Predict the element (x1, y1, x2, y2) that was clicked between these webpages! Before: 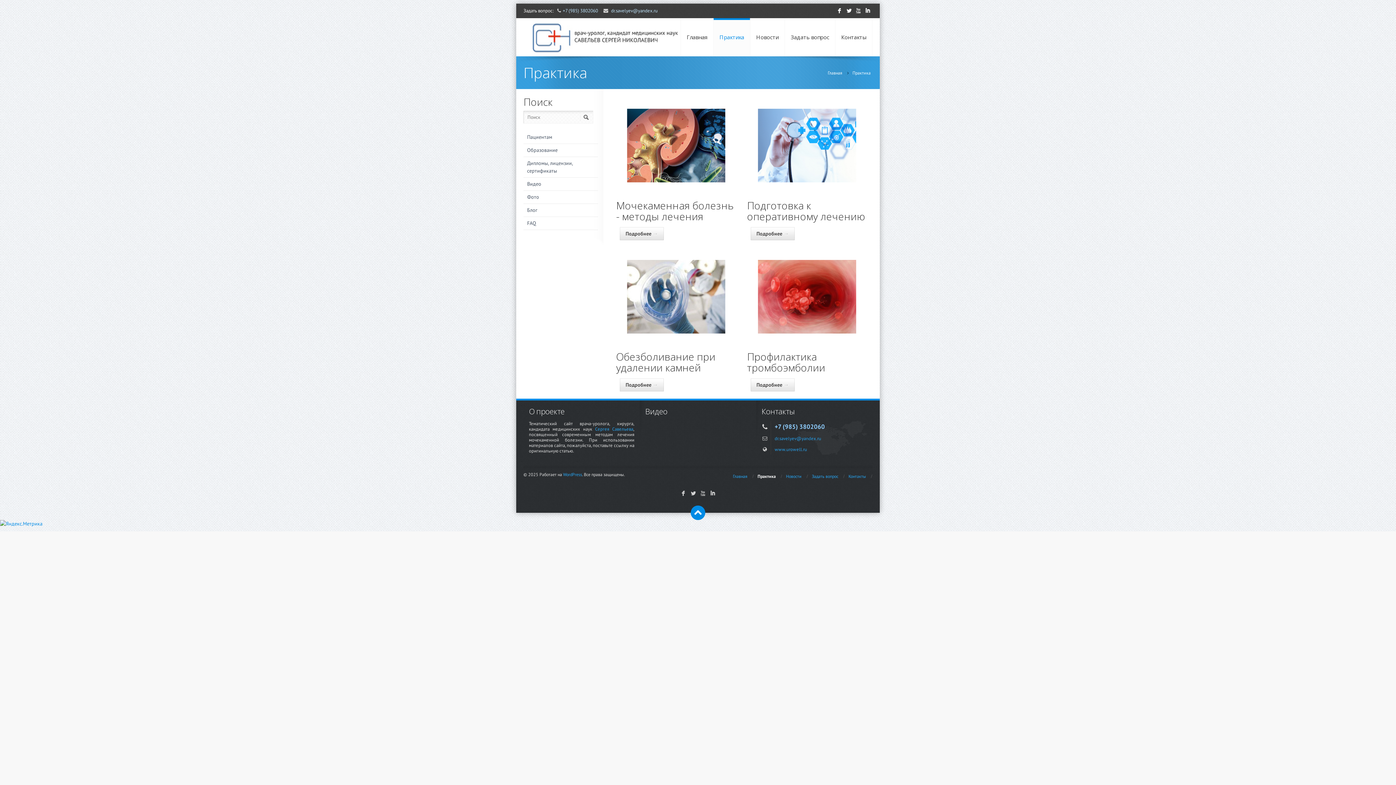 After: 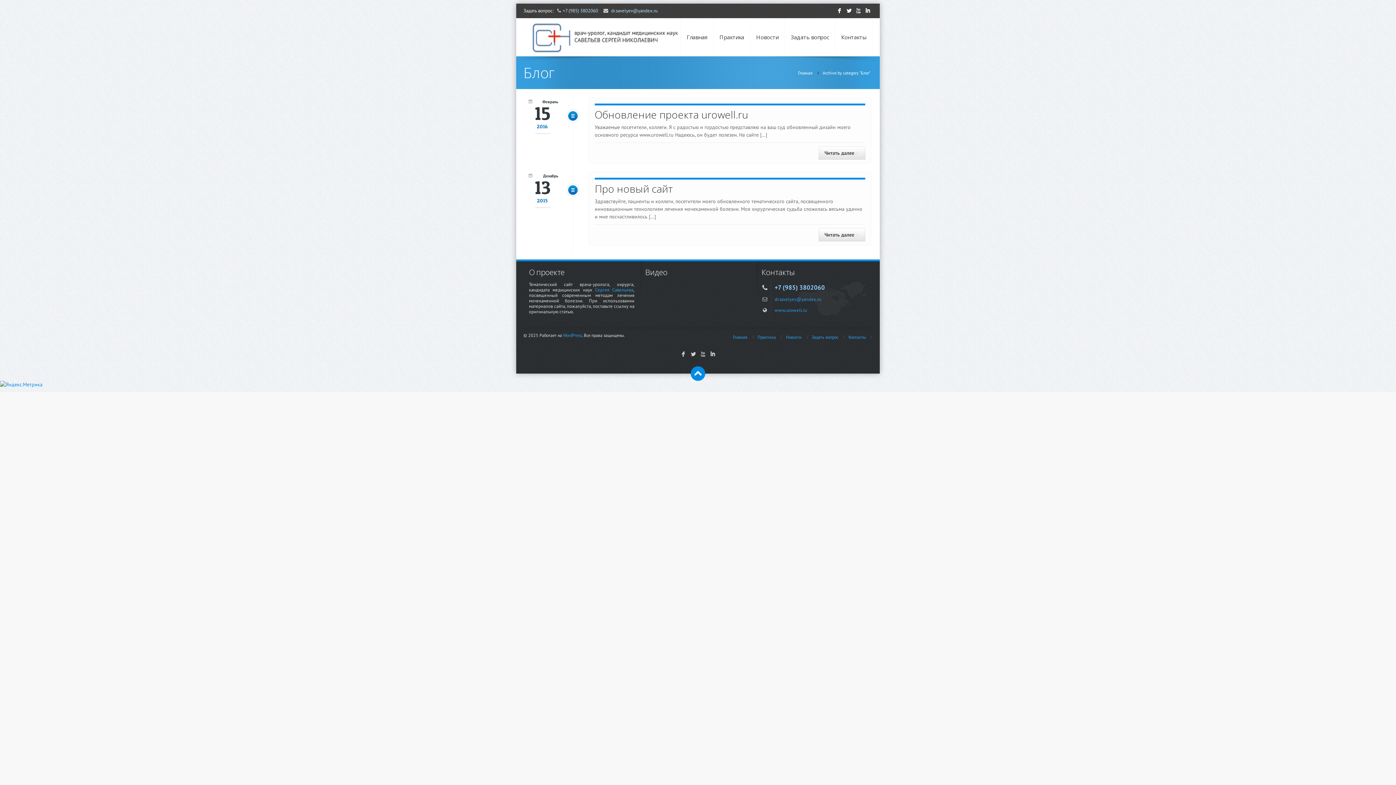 Action: bbox: (523, 204, 598, 217) label: Блог